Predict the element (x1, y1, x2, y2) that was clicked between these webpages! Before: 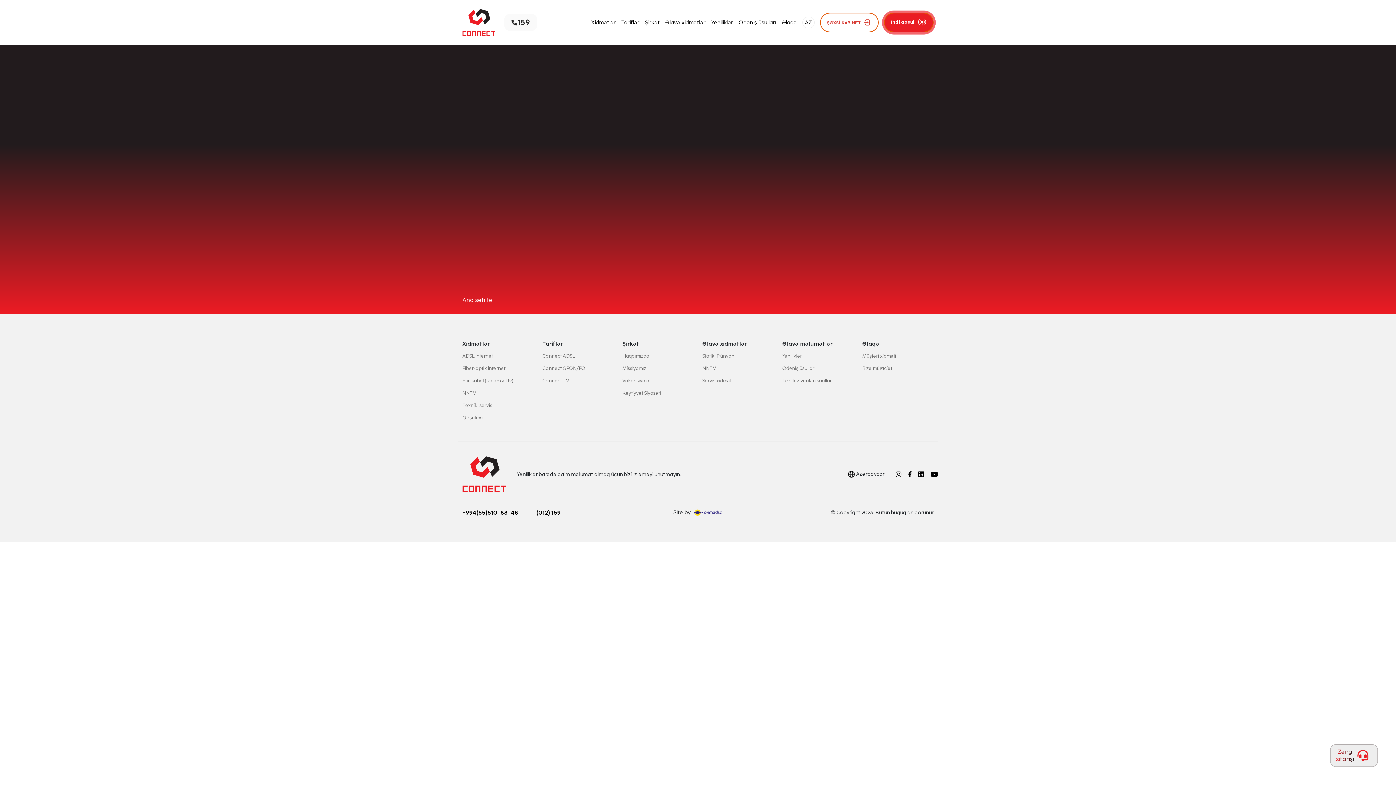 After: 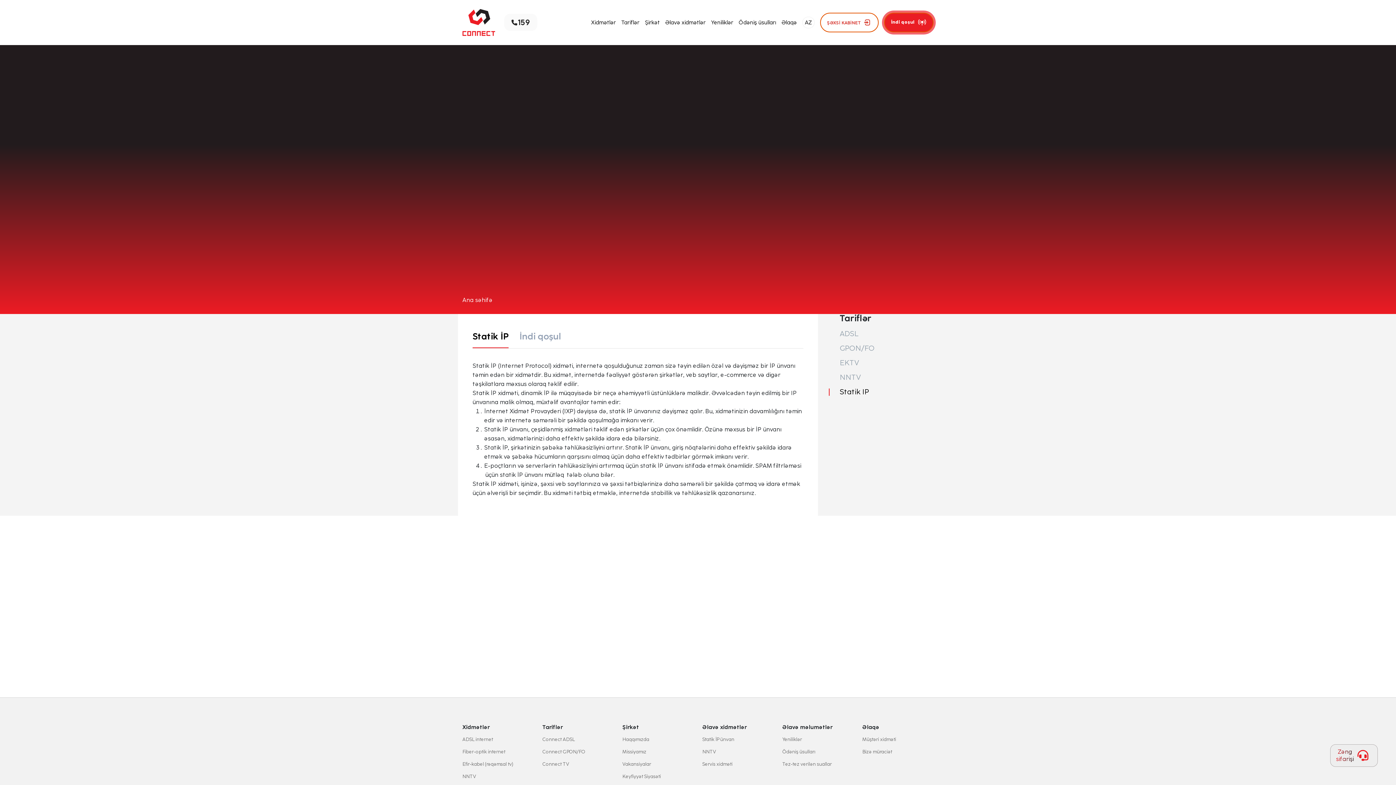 Action: bbox: (702, 353, 734, 359) label: Statik İP ünvan